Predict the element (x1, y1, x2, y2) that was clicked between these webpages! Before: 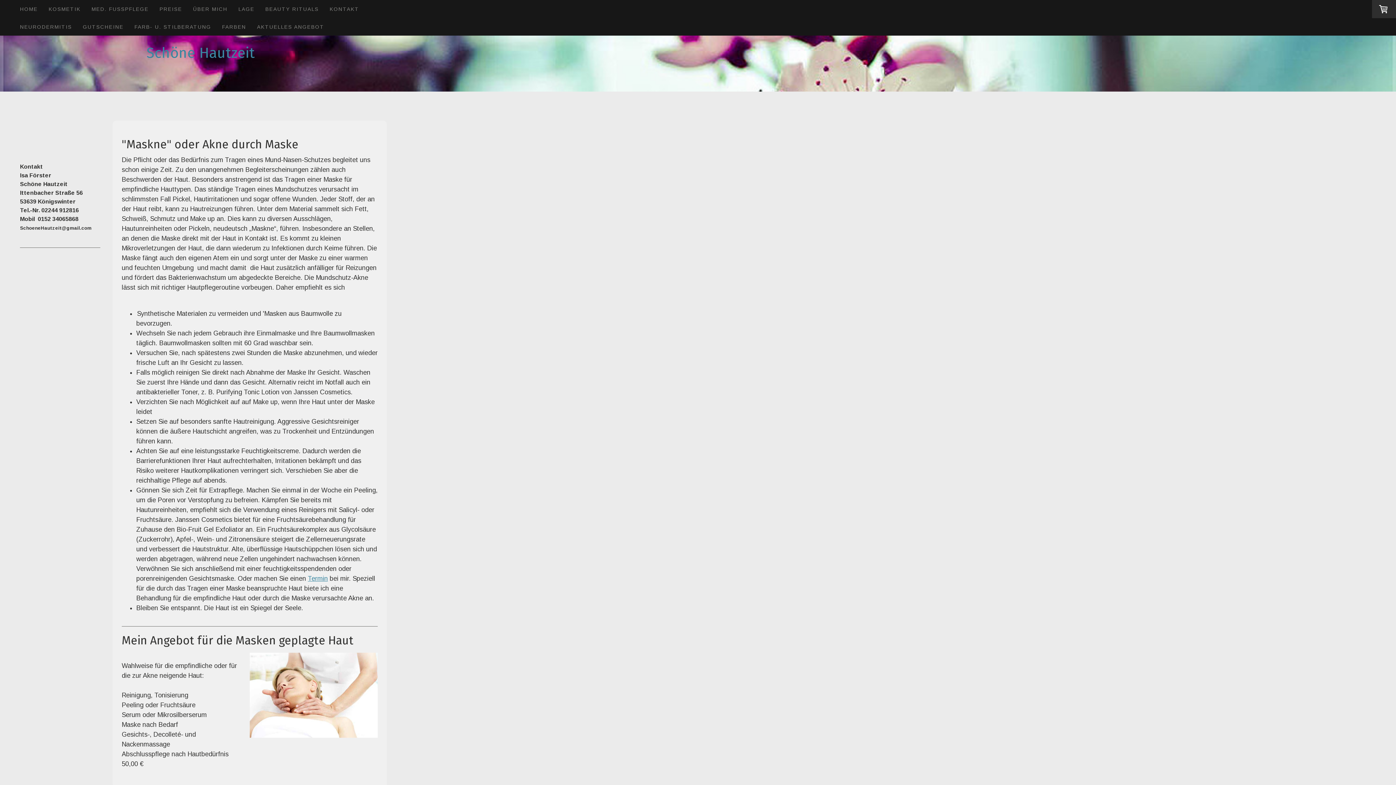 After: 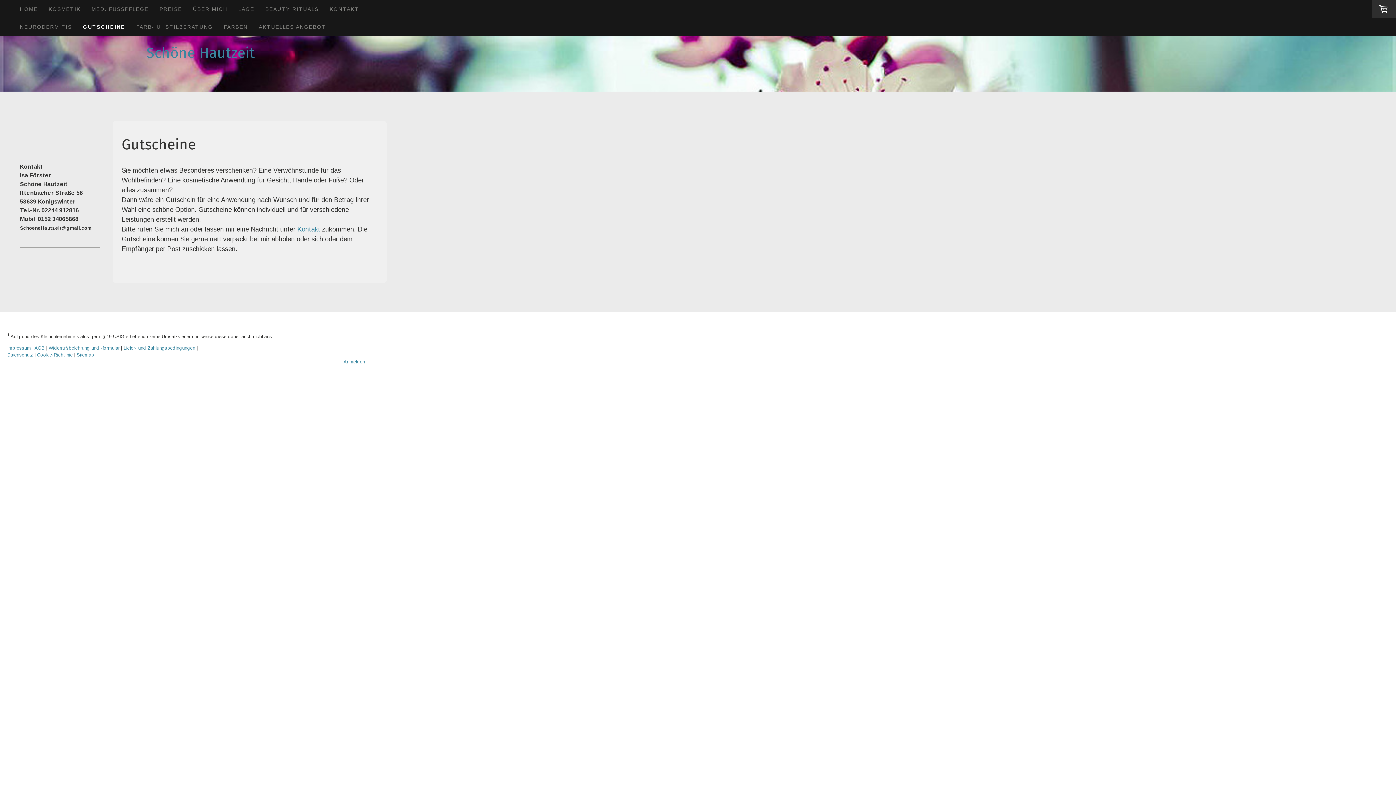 Action: label: GUTSCHEINE bbox: (77, 17, 129, 35)